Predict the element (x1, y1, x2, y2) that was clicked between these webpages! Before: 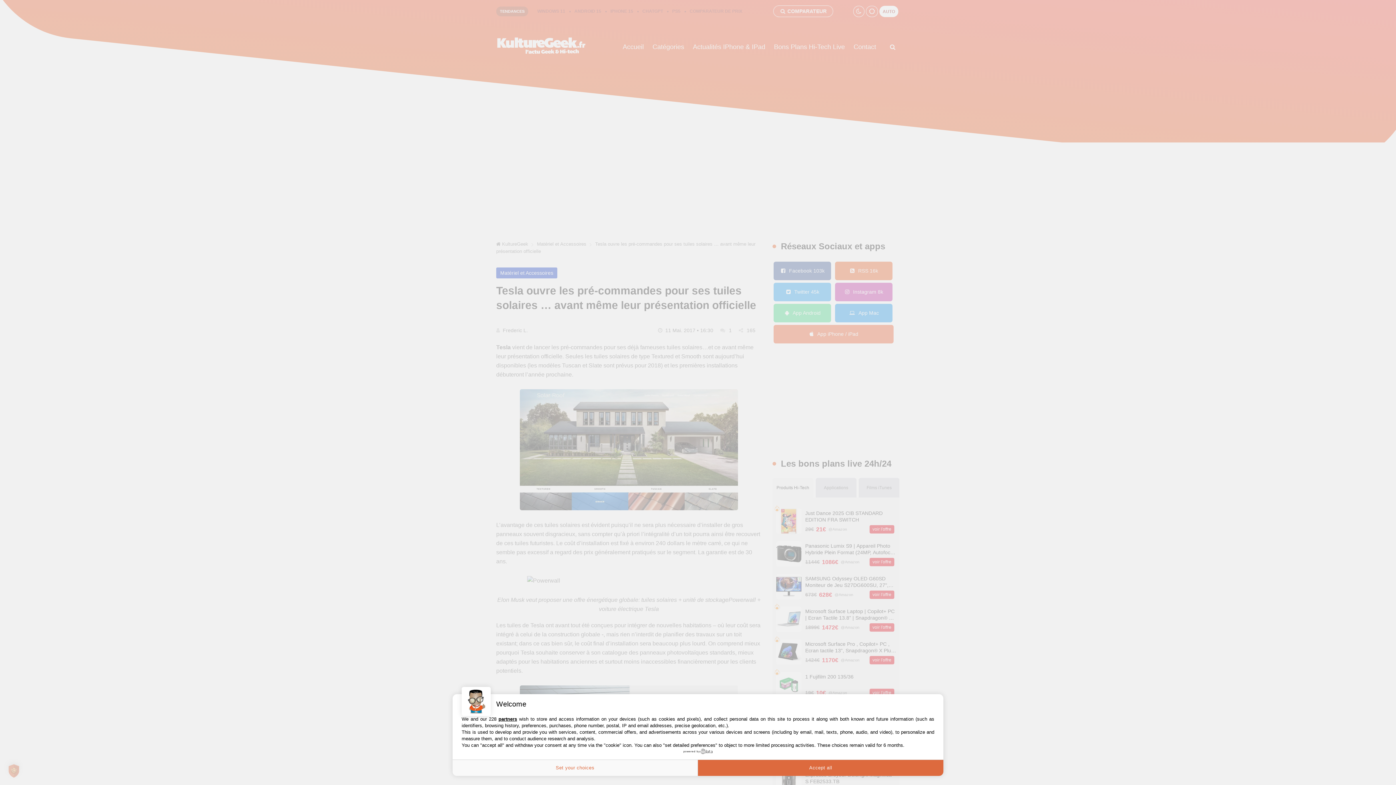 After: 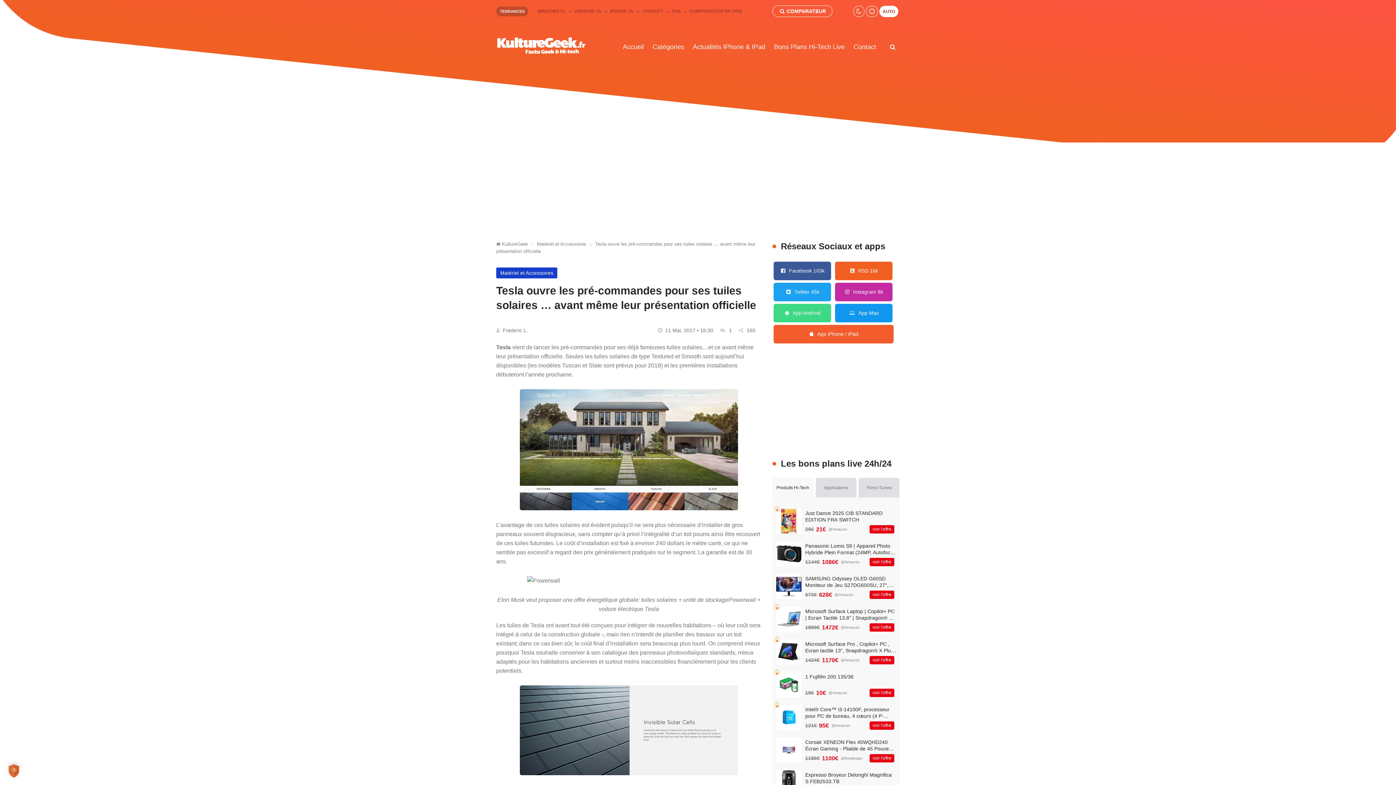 Action: label: Accept all bbox: (698, 760, 943, 776)